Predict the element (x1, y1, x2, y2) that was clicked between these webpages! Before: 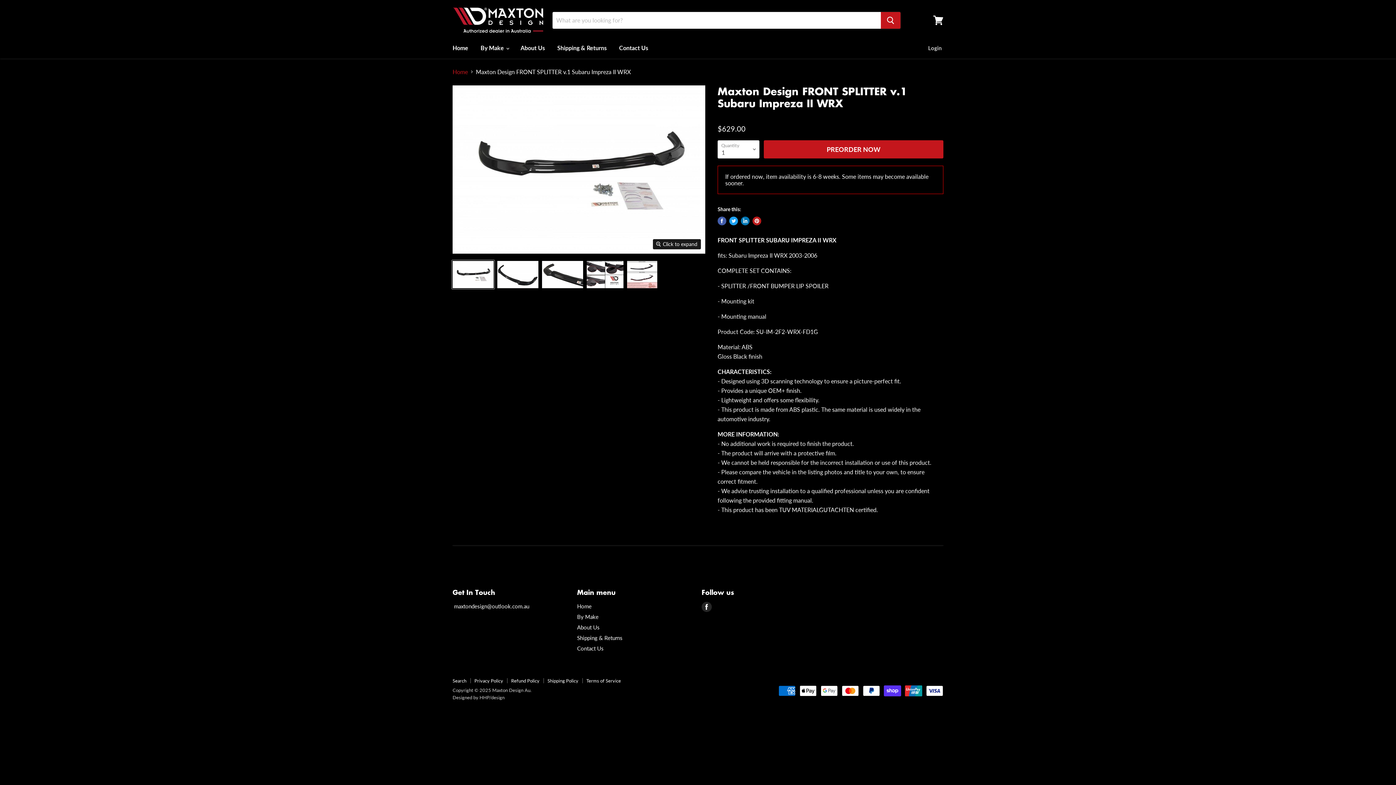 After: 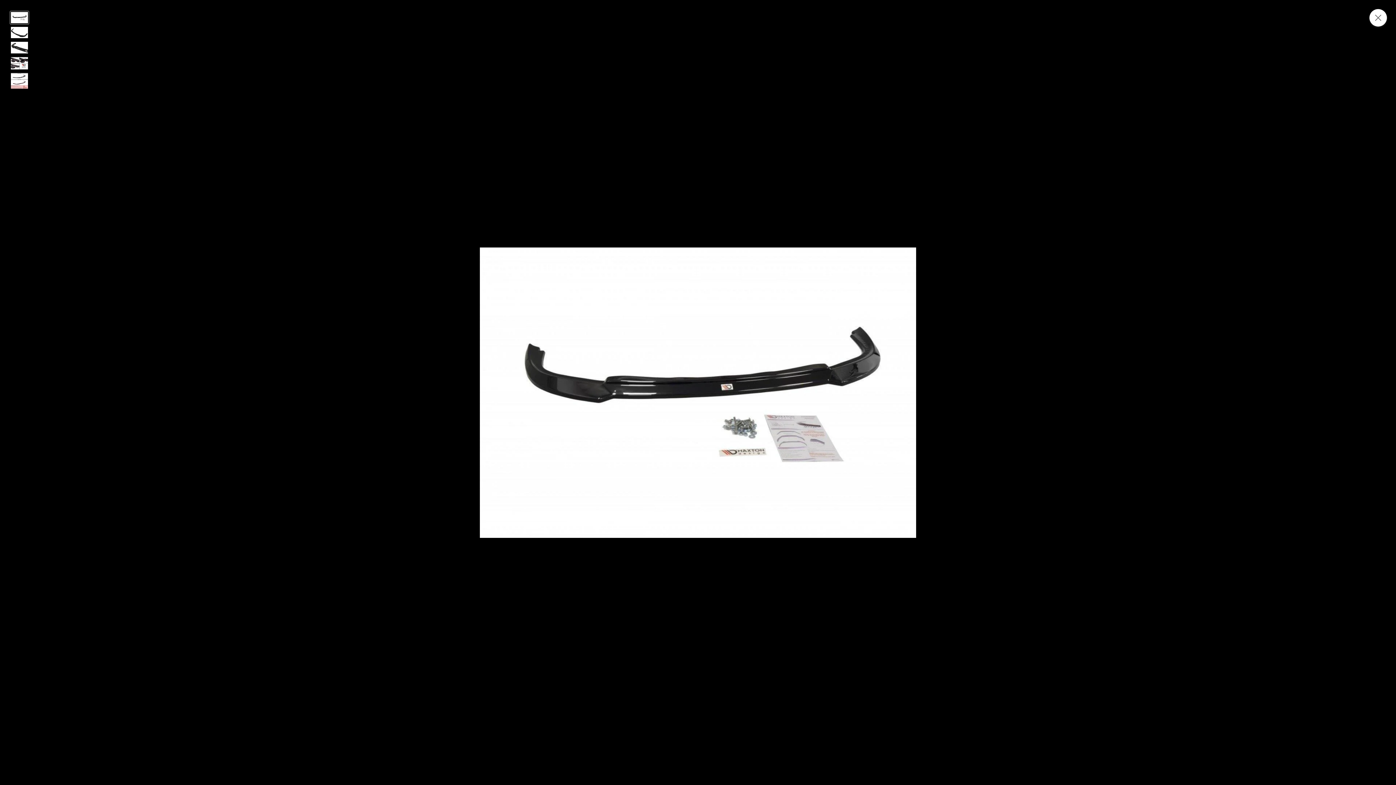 Action: label: Click to expand bbox: (653, 239, 701, 249)